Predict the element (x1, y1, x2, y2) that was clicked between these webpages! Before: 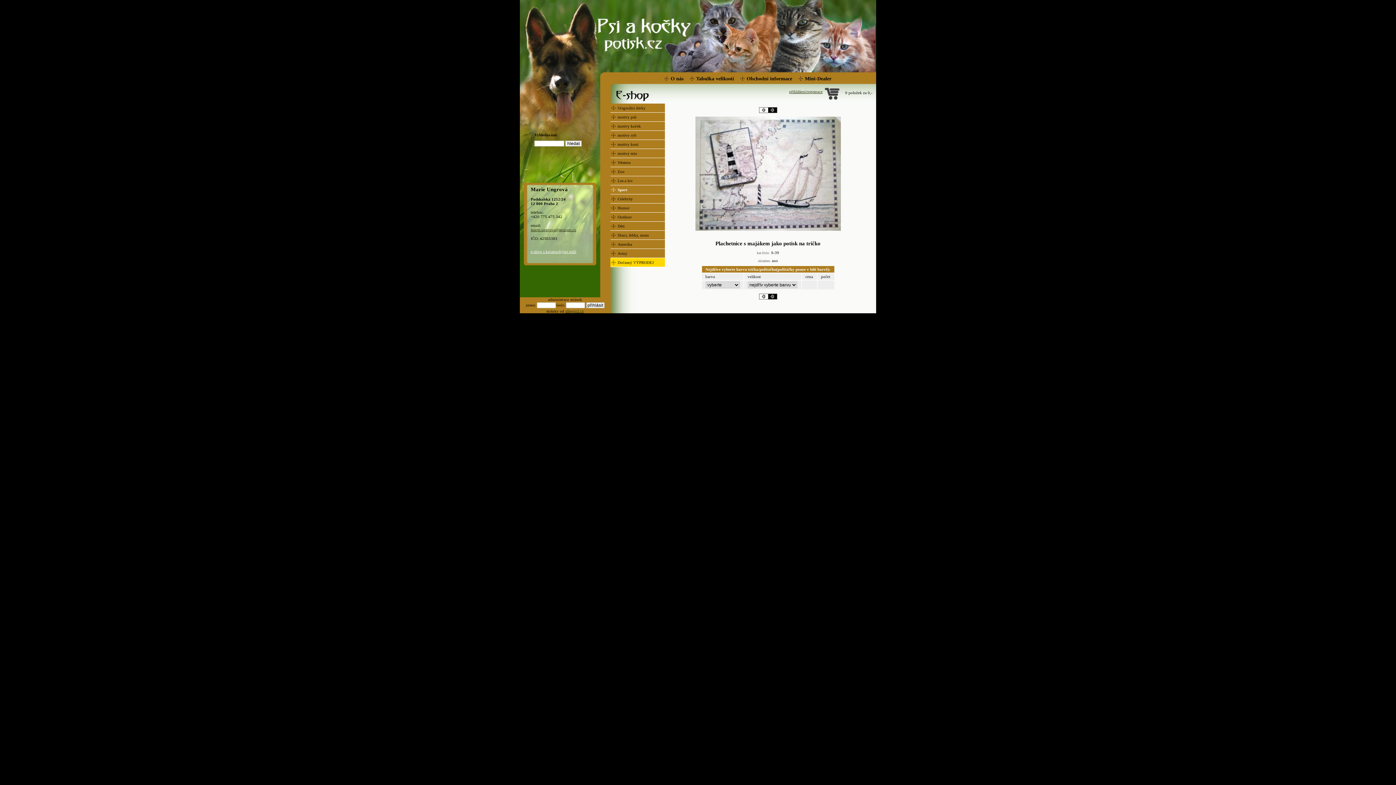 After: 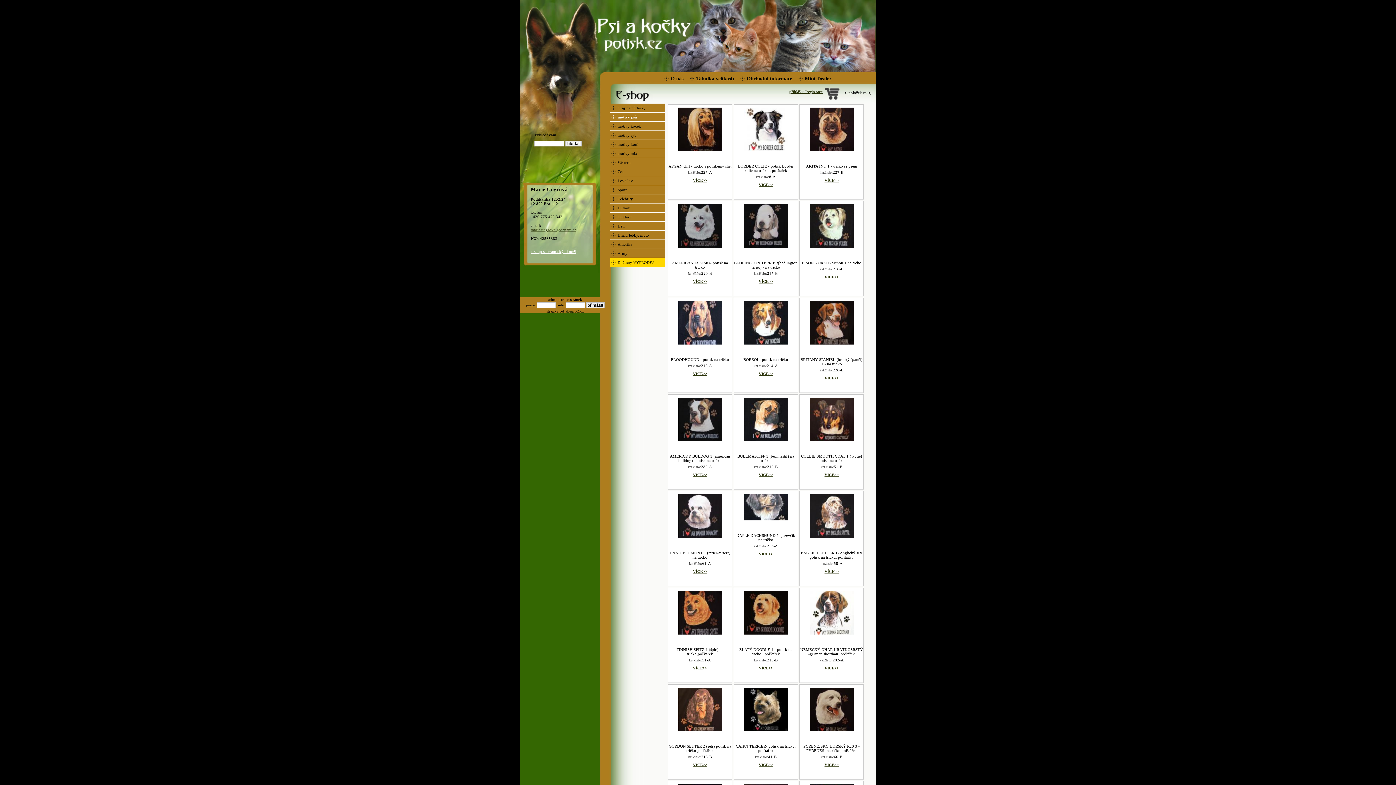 Action: label: motivy psů  bbox: (610, 112, 665, 121)